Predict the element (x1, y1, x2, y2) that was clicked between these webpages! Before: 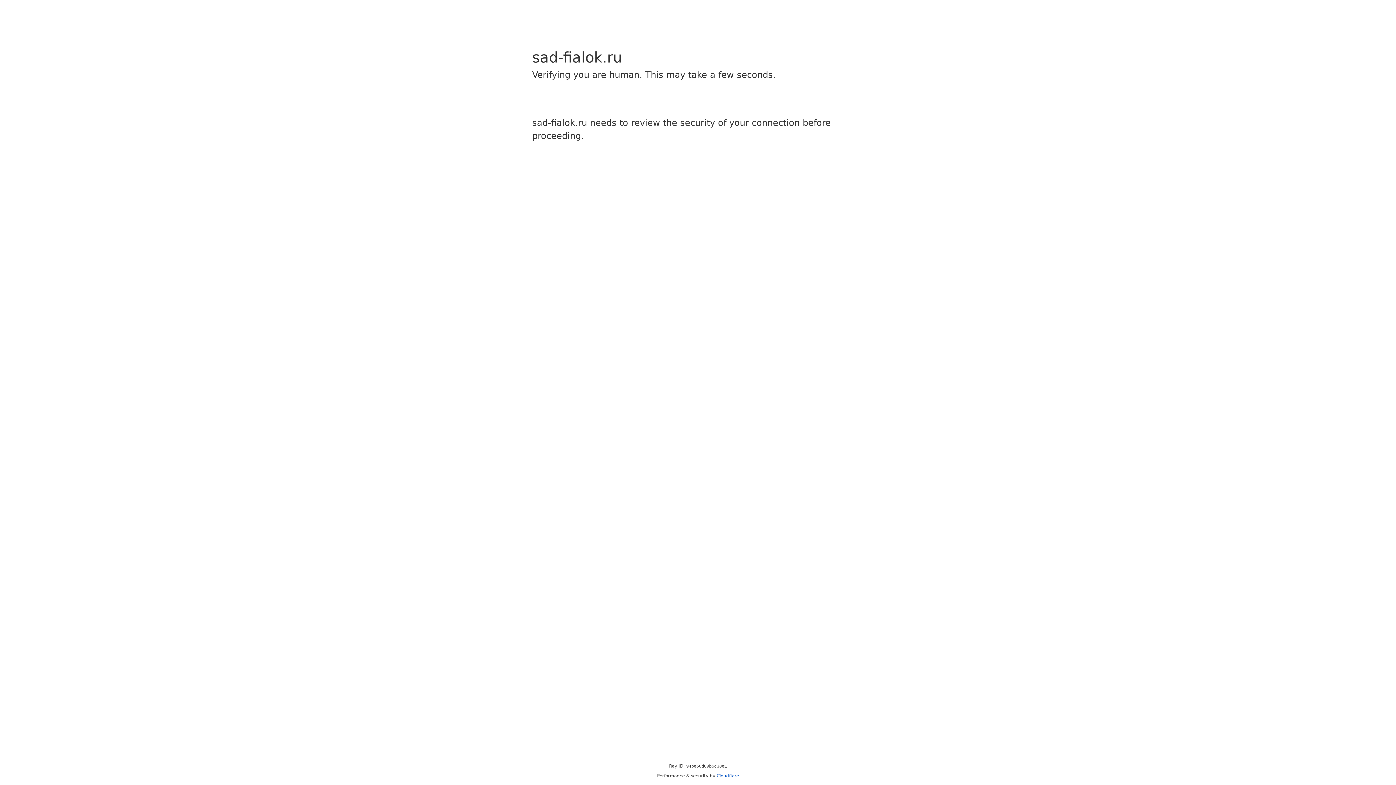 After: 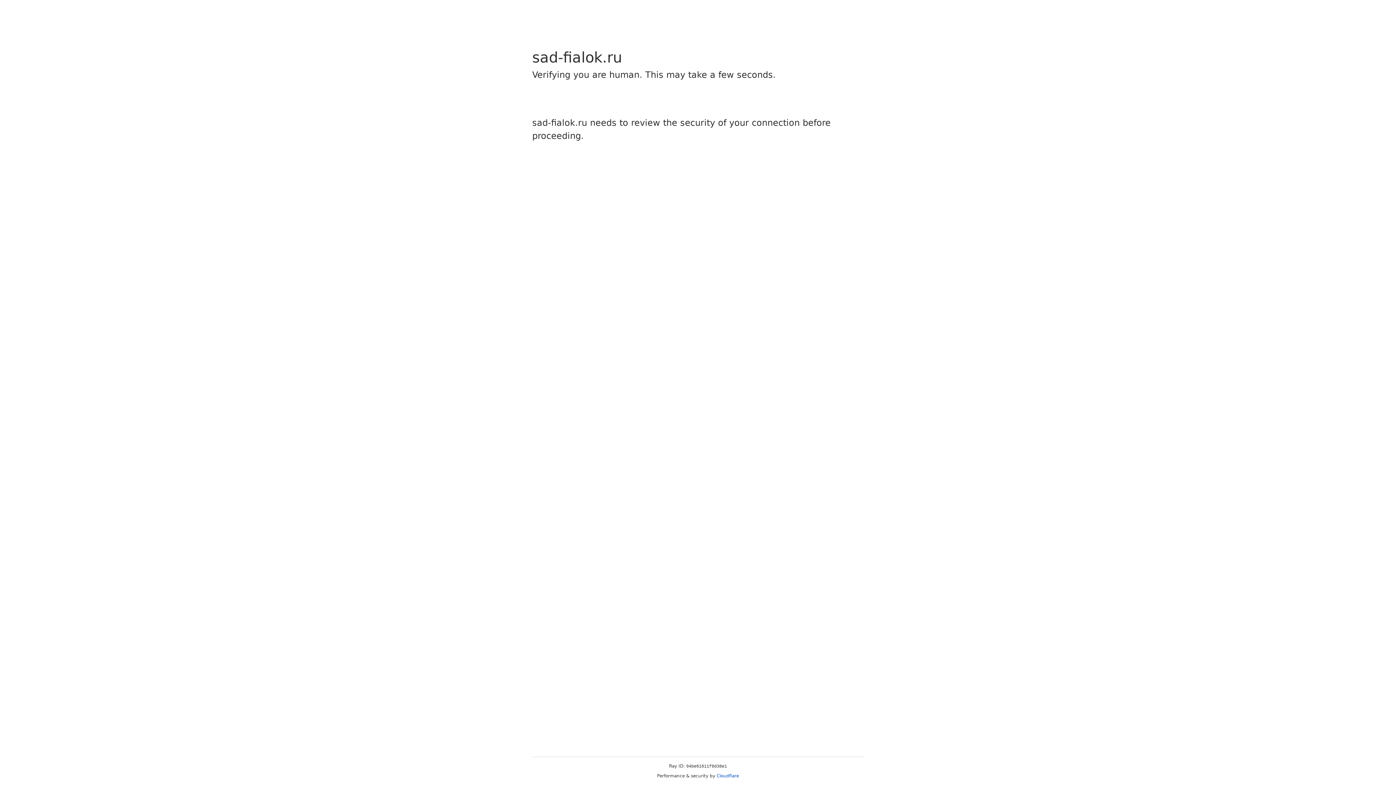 Action: label: Cloudflare bbox: (716, 773, 739, 778)